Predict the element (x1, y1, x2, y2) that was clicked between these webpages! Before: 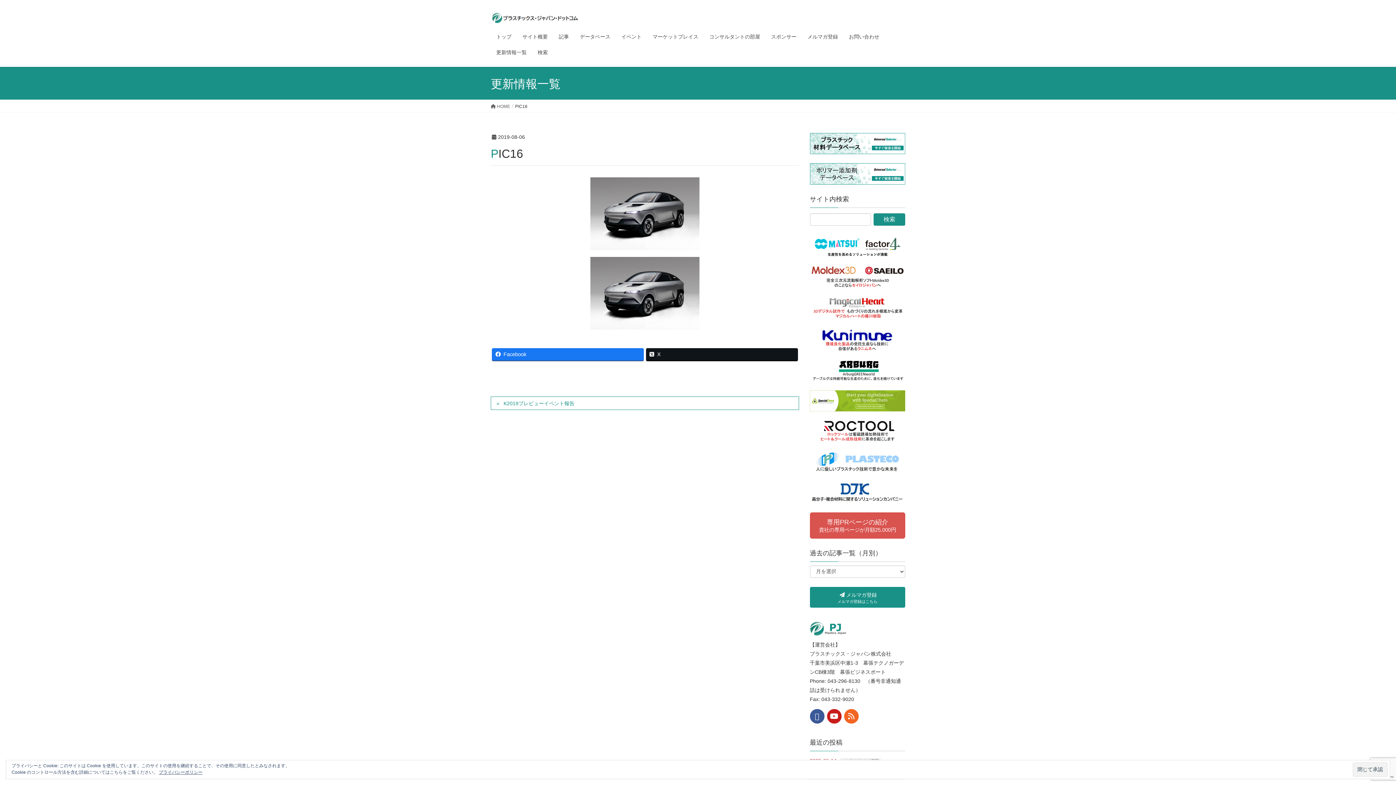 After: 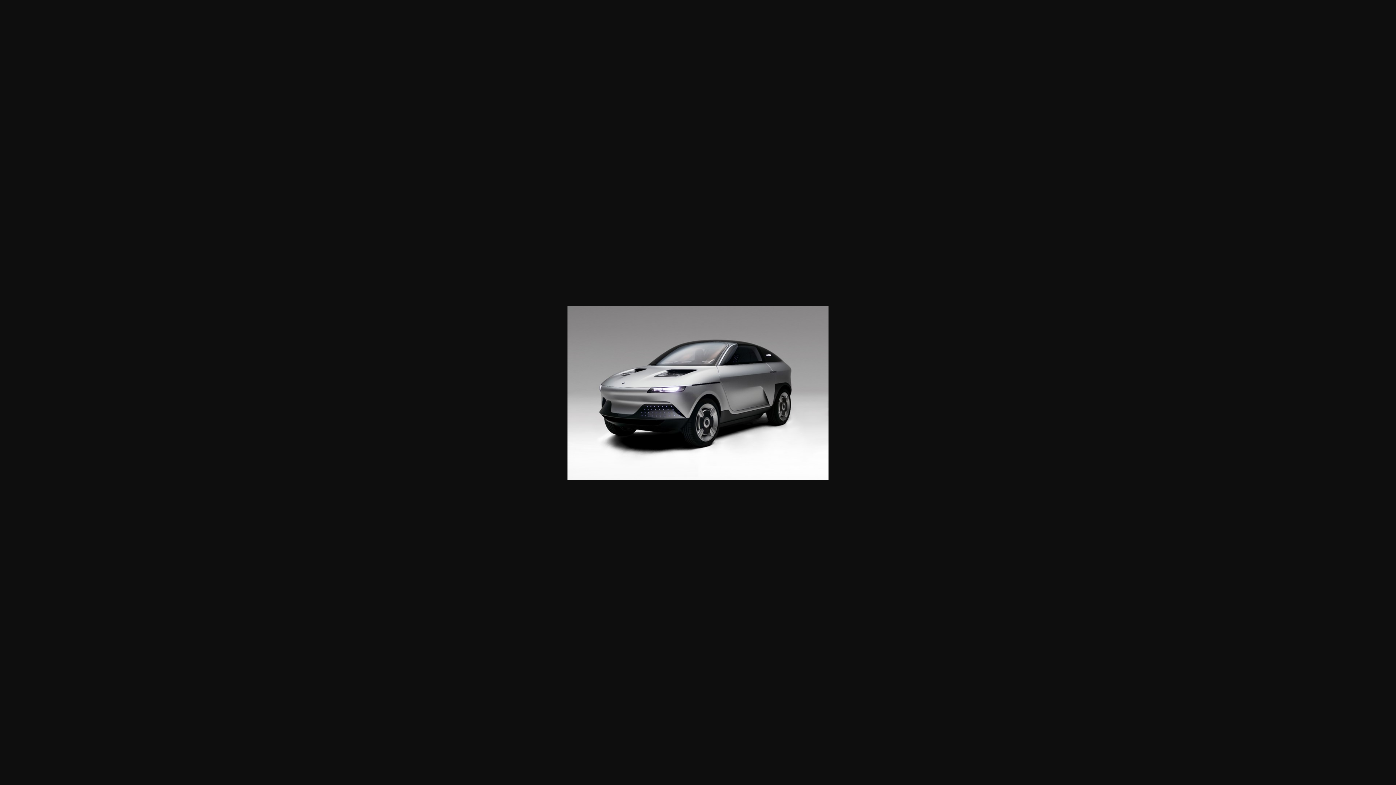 Action: bbox: (490, 177, 799, 250)